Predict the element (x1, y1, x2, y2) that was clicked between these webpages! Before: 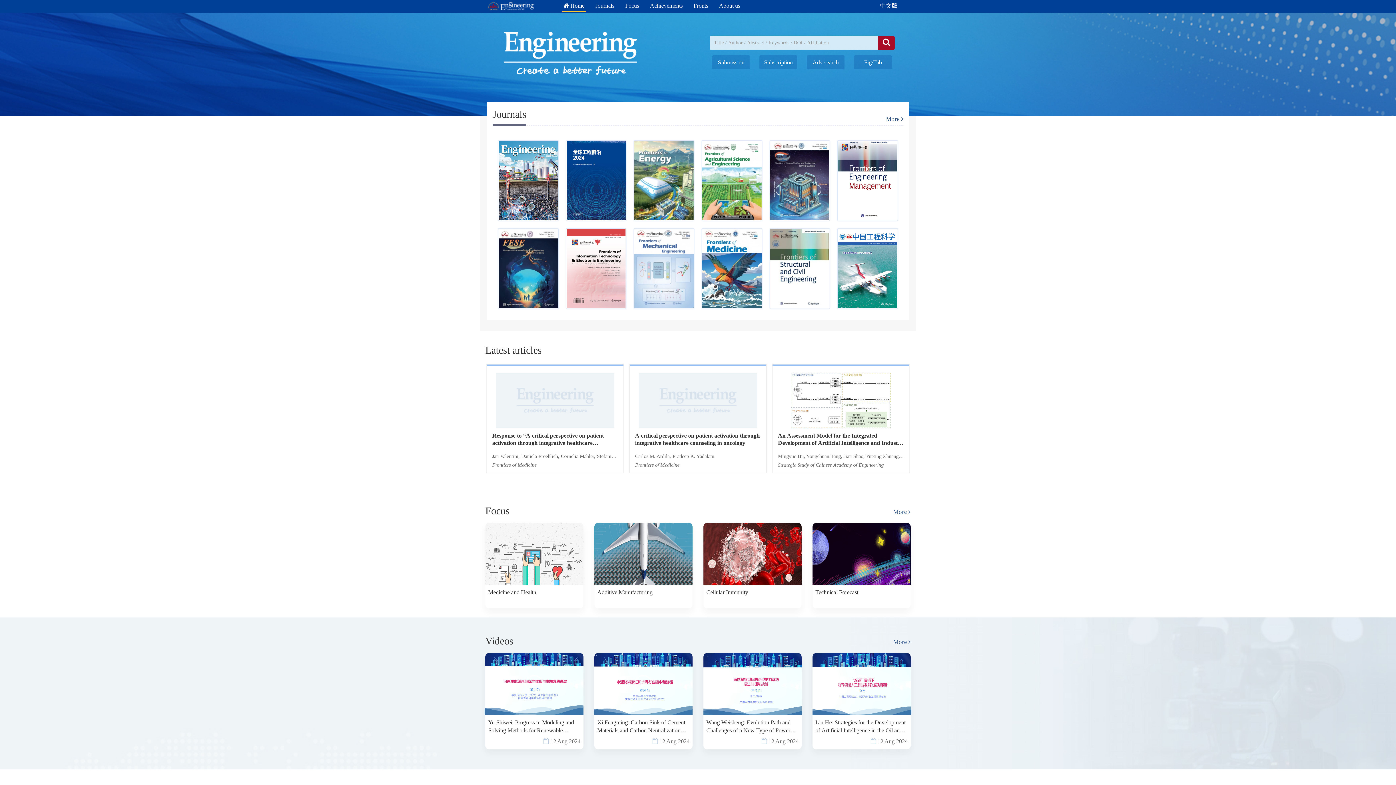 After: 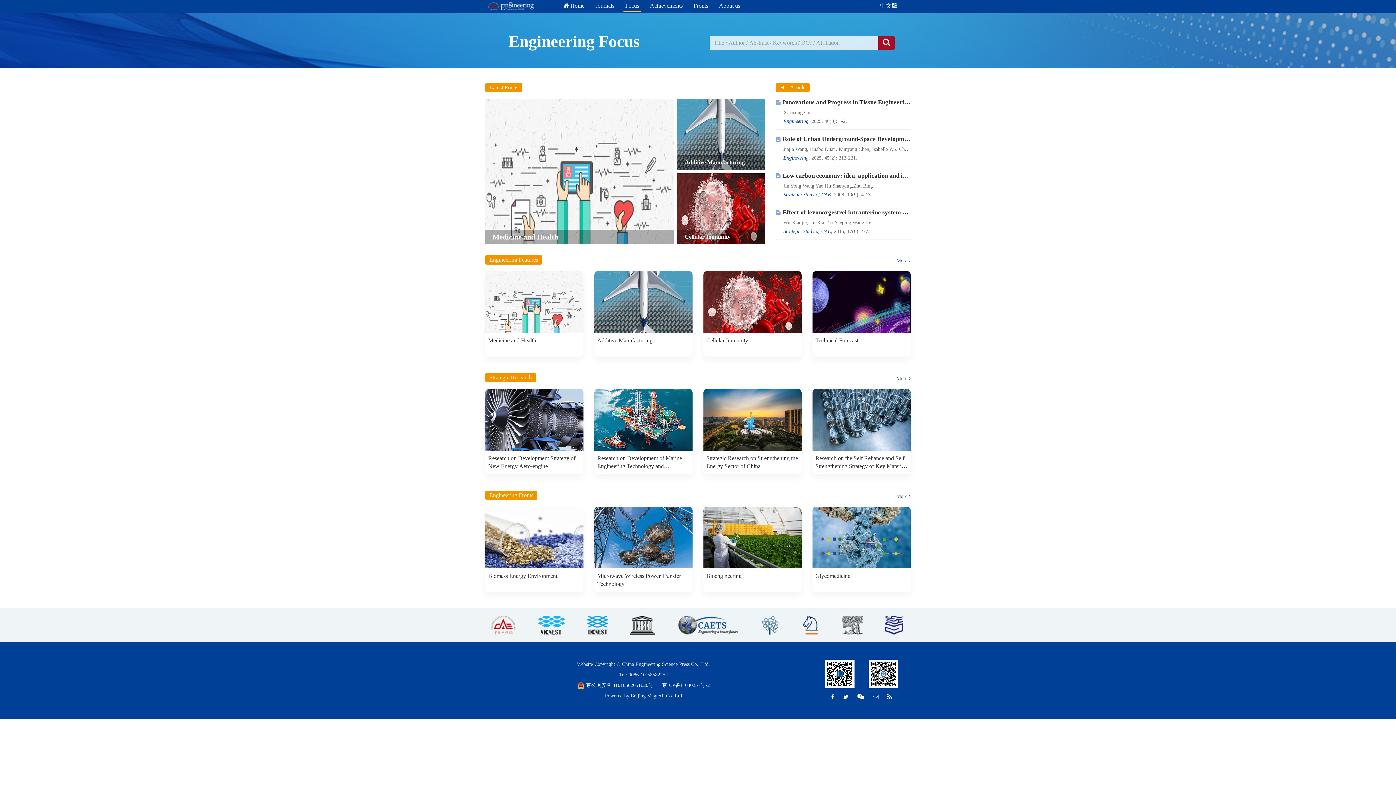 Action: label: More  bbox: (893, 508, 910, 515)